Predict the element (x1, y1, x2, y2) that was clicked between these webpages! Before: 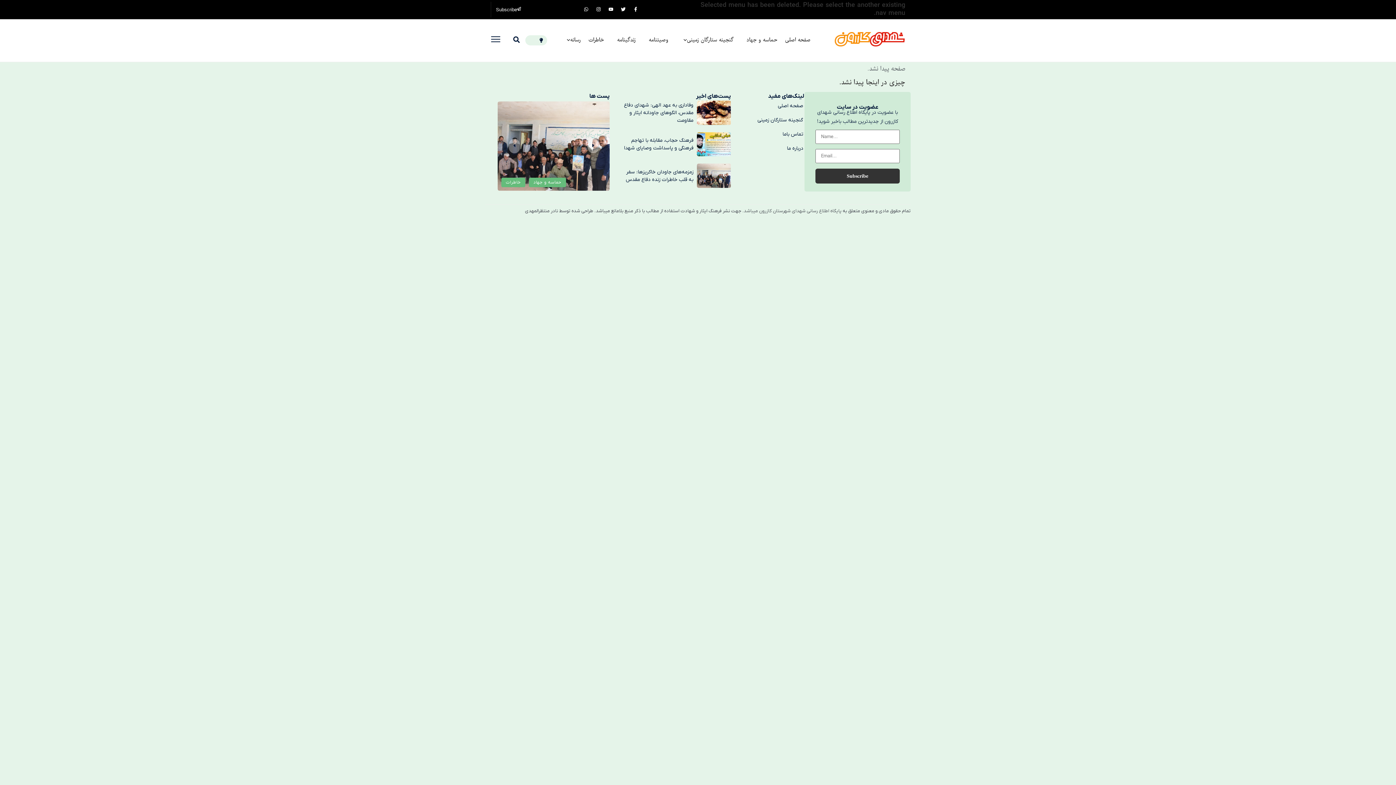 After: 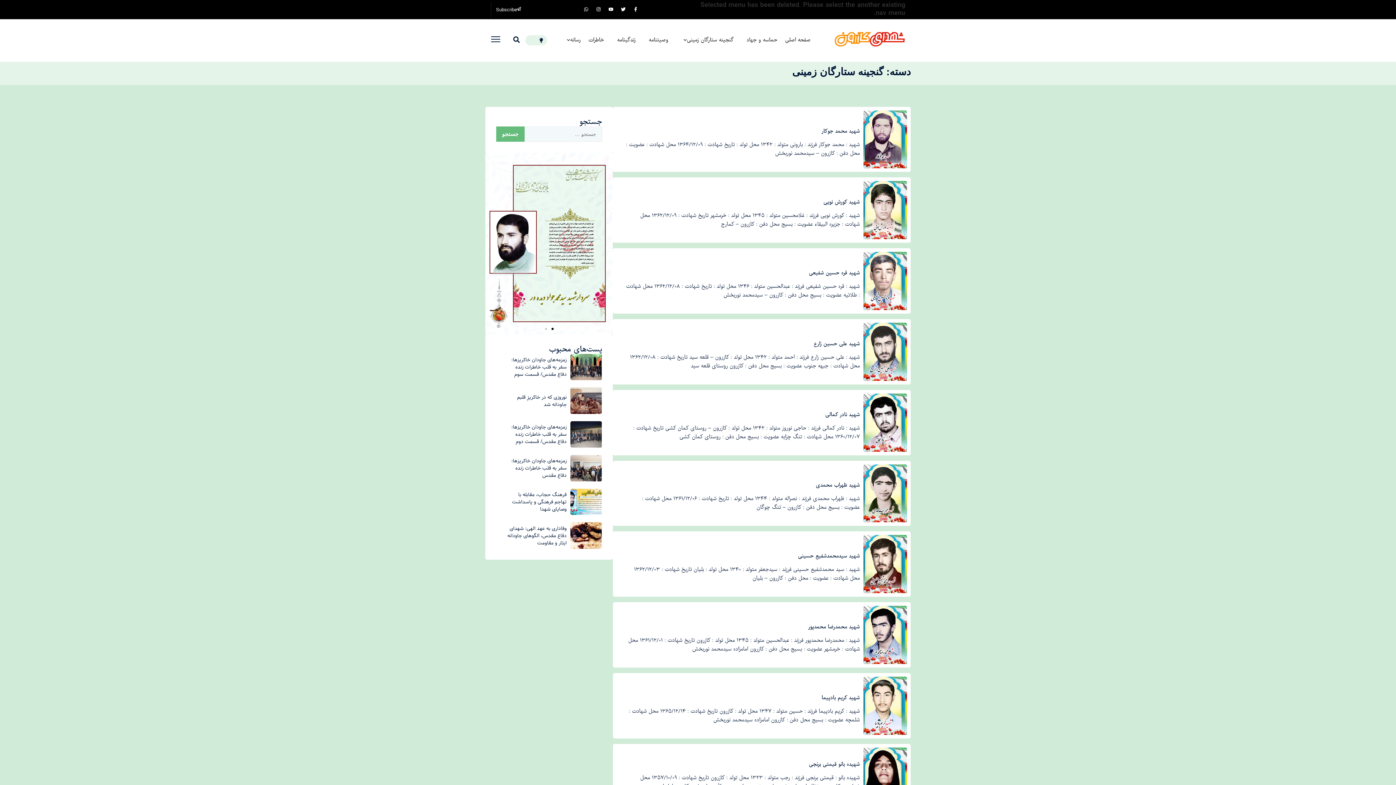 Action: label: گنجینه ستارگان زمینی bbox: (681, 31, 733, 49)